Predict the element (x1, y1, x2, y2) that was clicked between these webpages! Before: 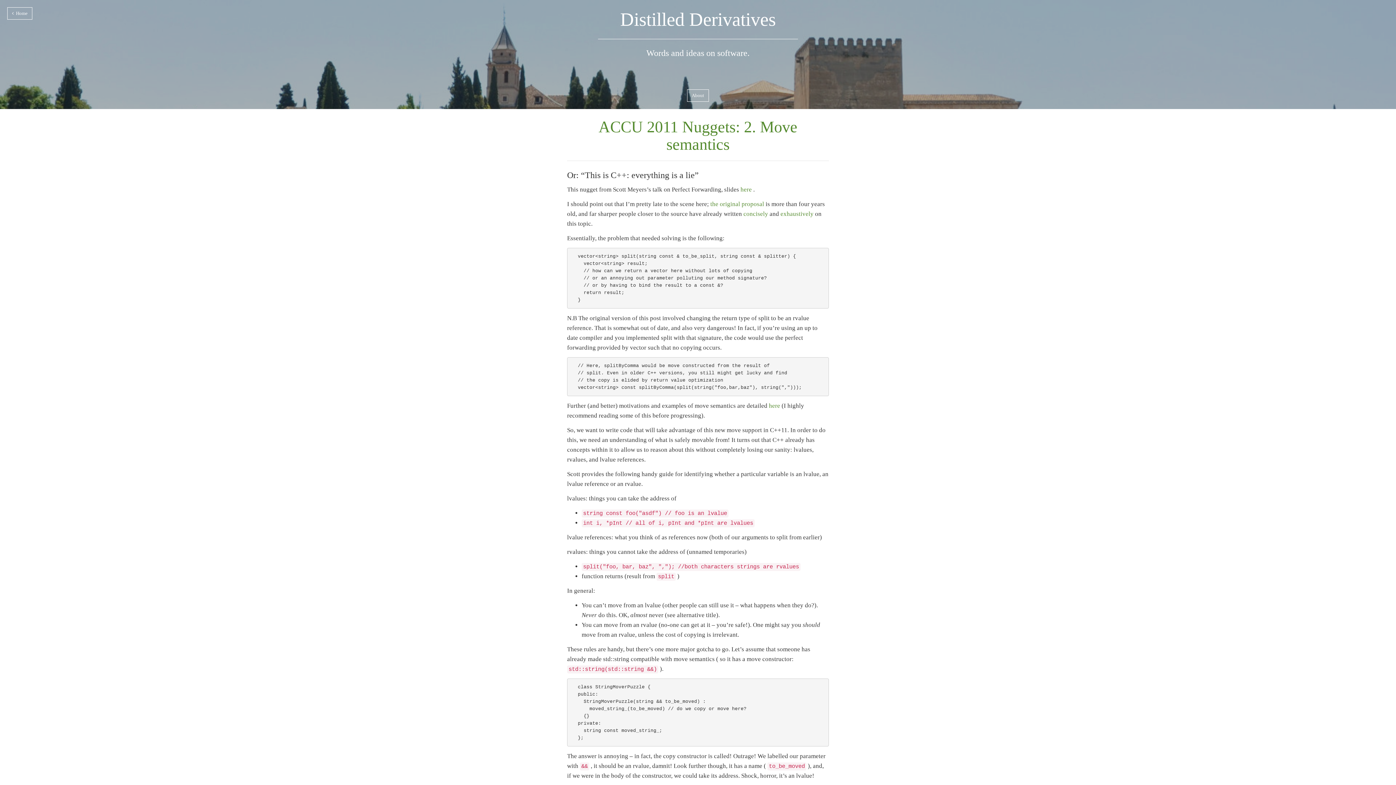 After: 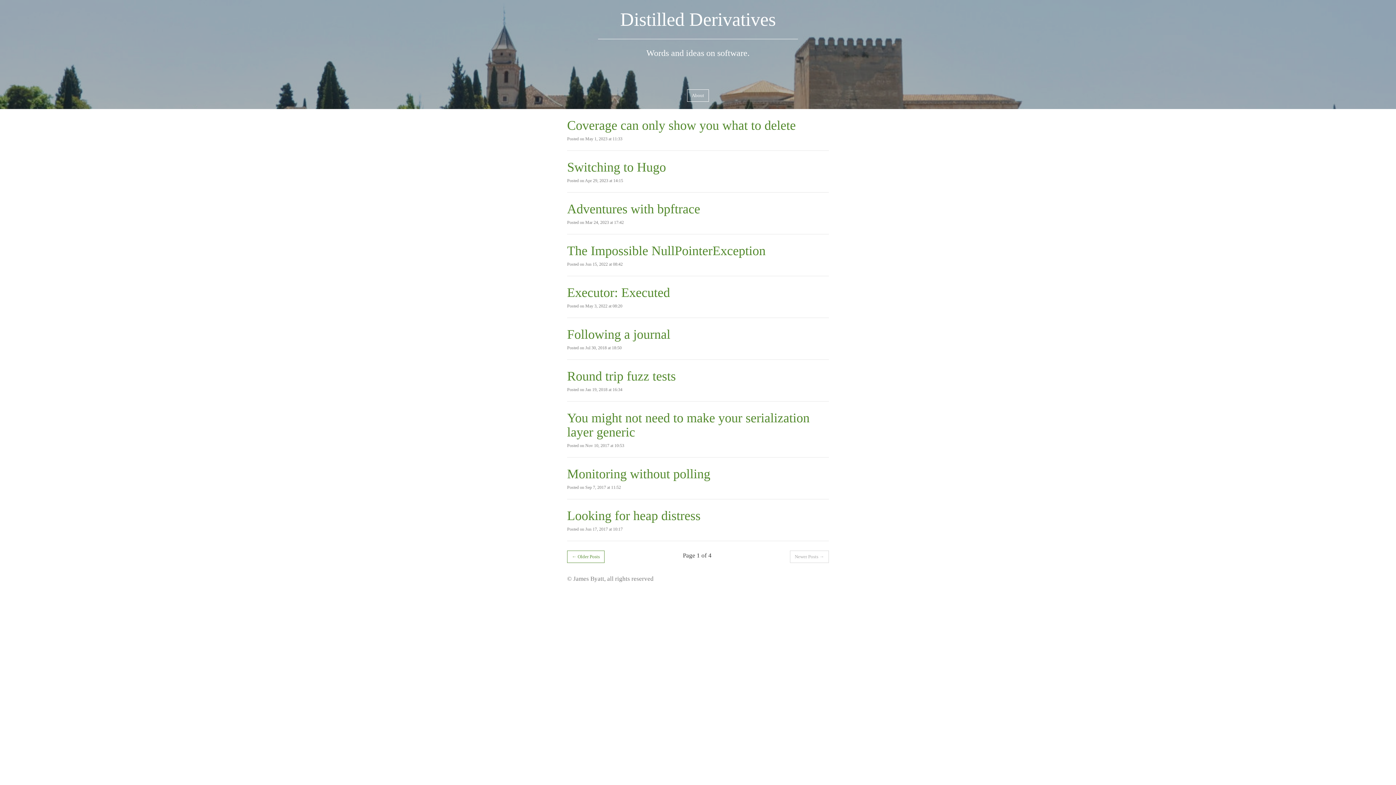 Action: label: Distilled Derivatives bbox: (620, 9, 776, 29)